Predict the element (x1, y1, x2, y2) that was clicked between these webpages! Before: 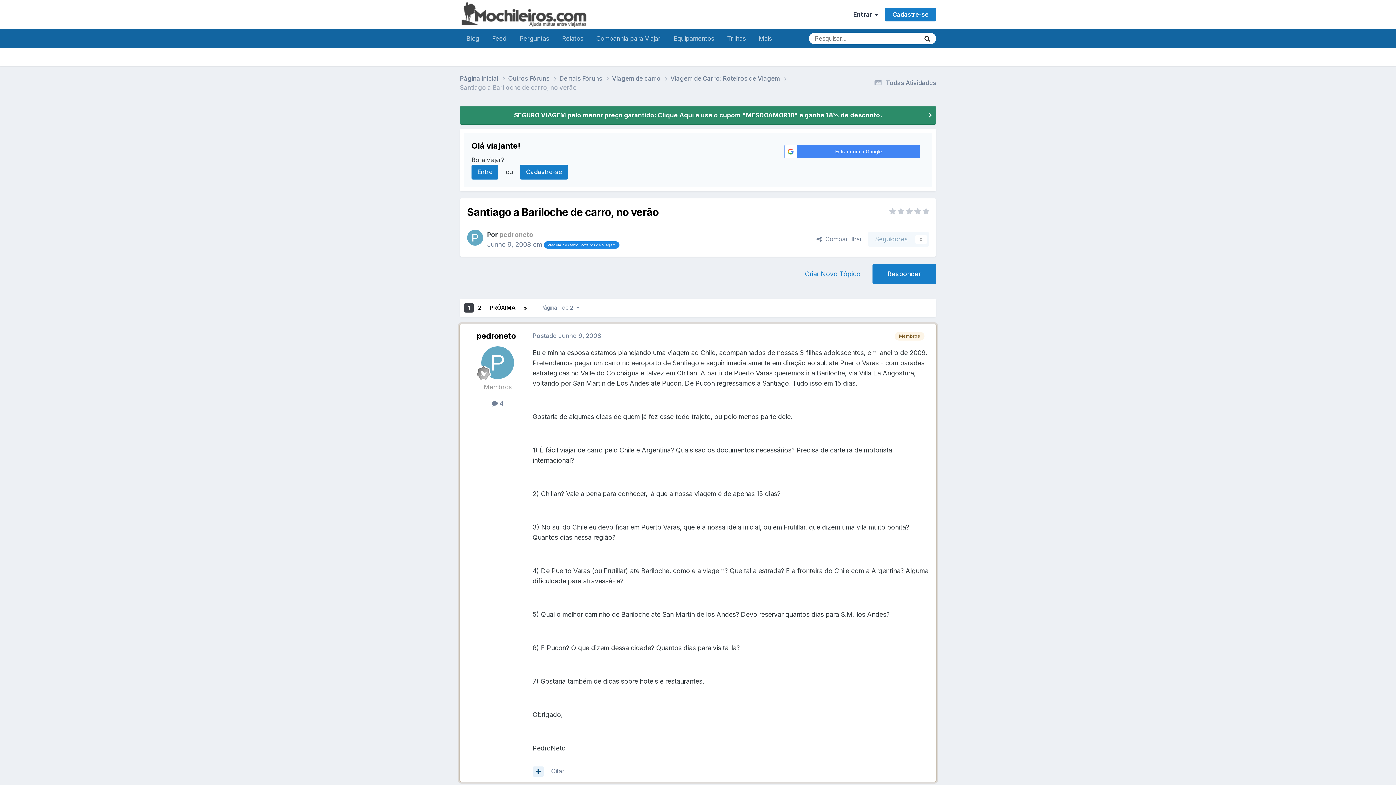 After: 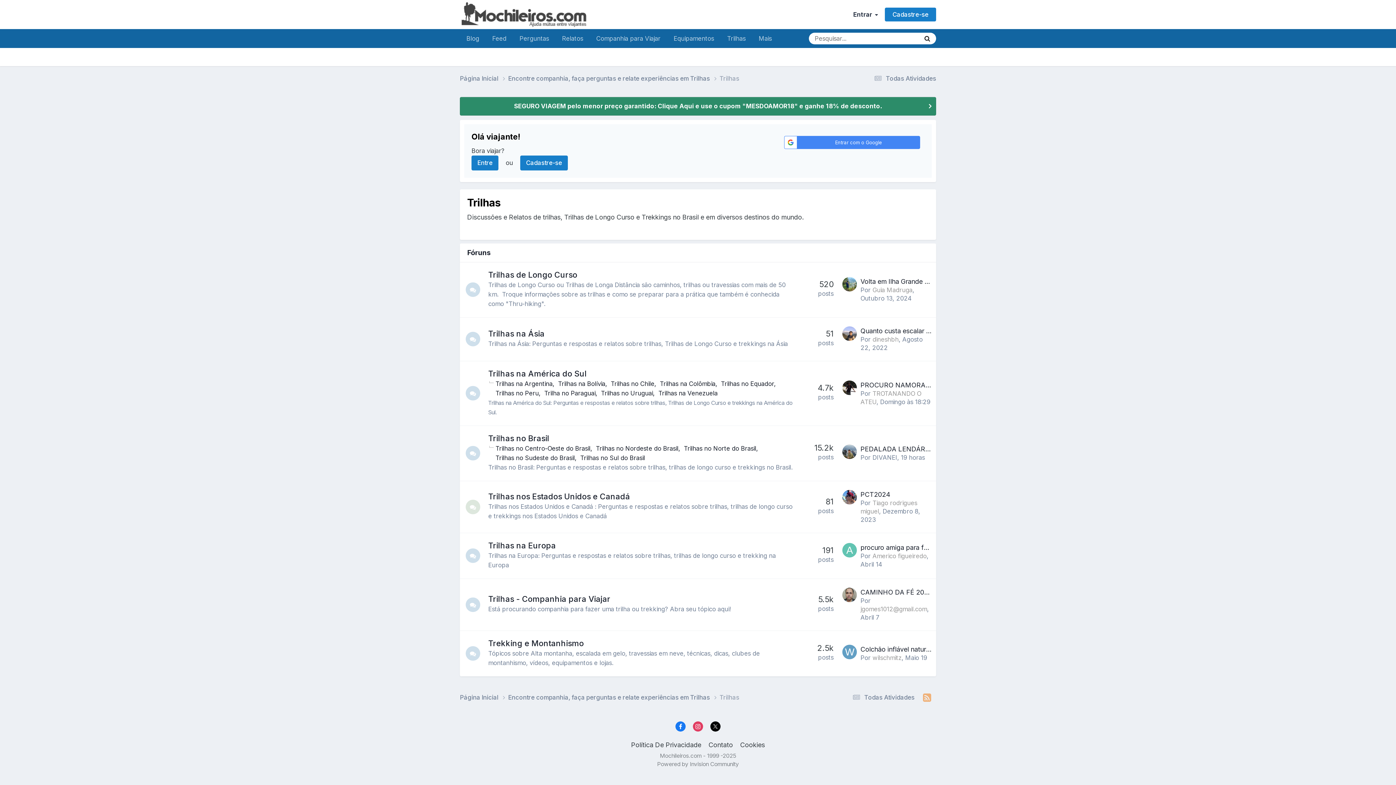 Action: label: Trilhas bbox: (720, 29, 752, 48)